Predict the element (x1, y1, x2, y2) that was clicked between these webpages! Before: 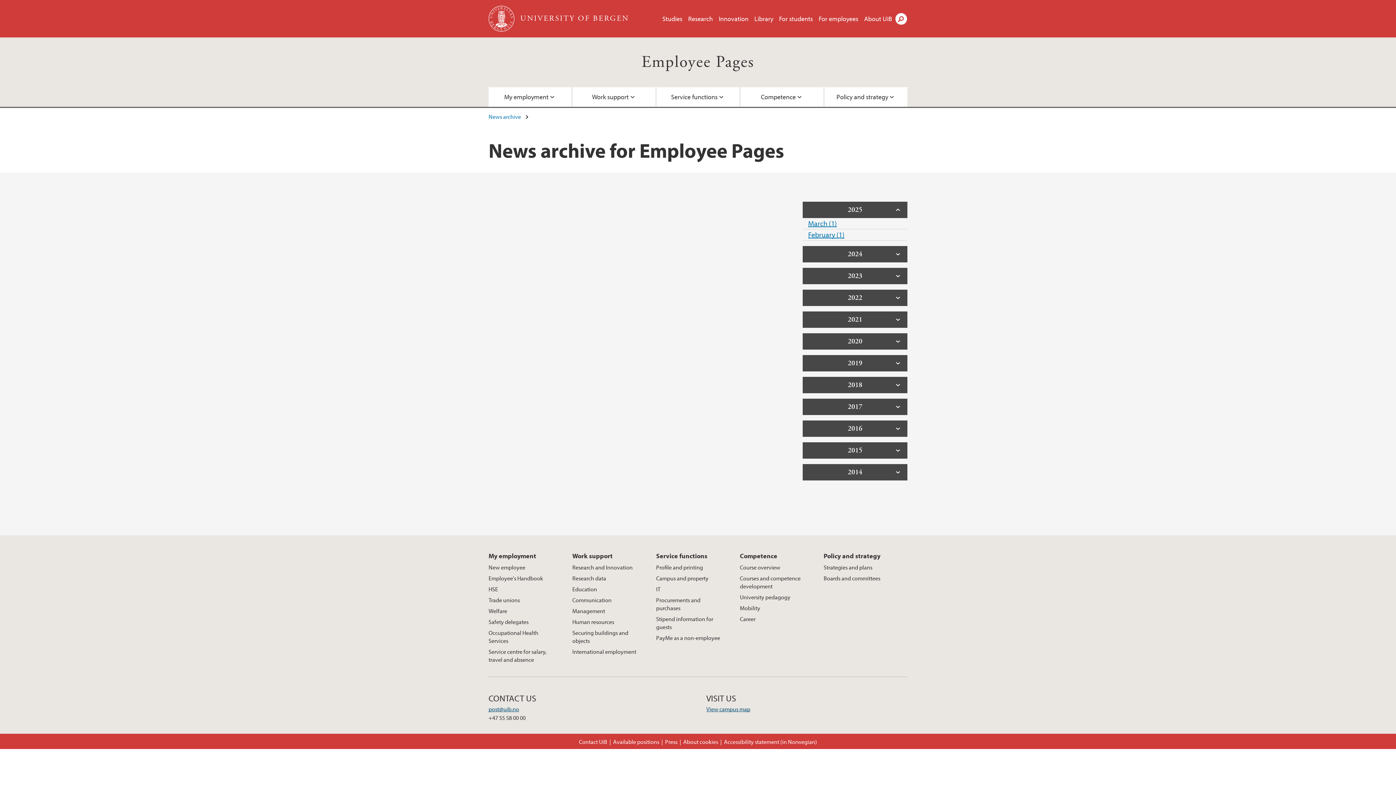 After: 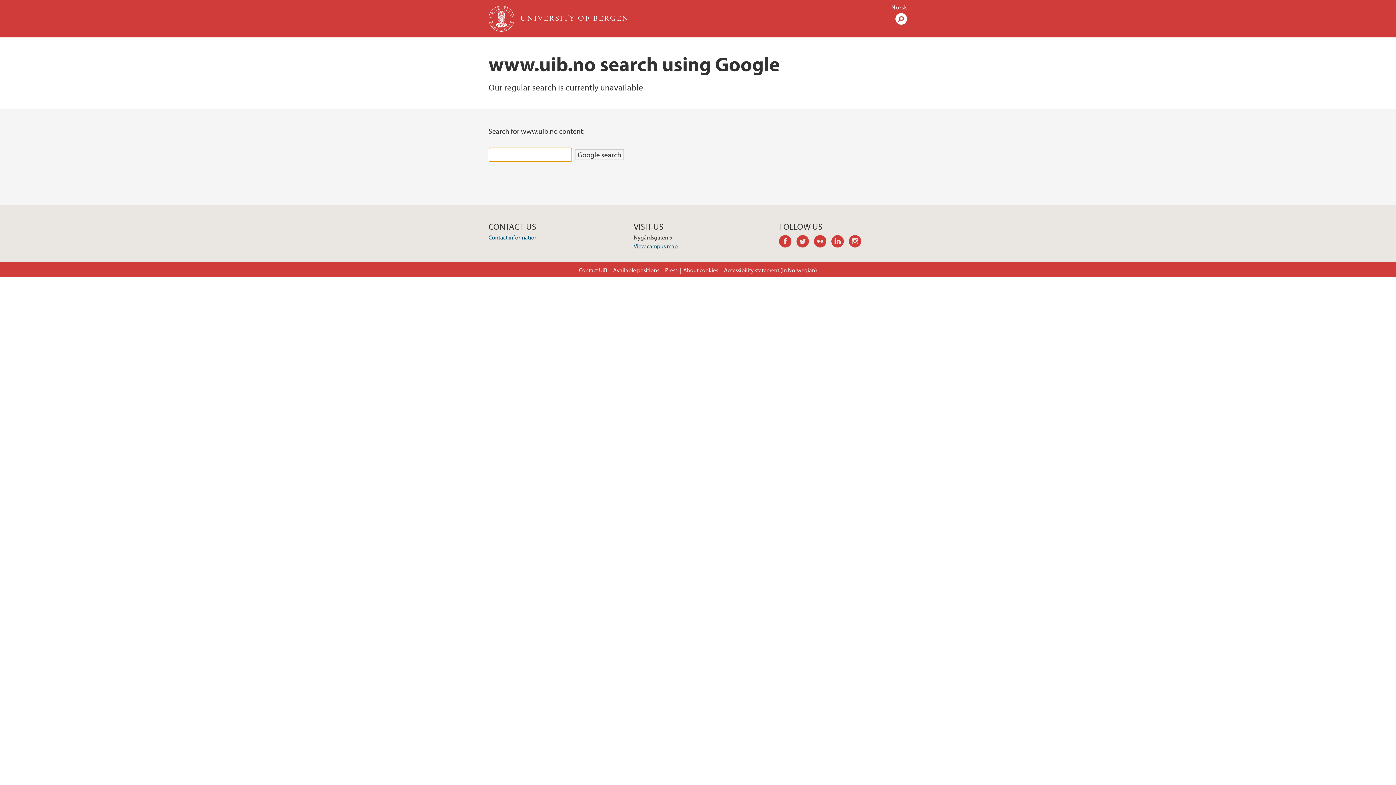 Action: label: Search bbox: (895, 8, 907, 28)